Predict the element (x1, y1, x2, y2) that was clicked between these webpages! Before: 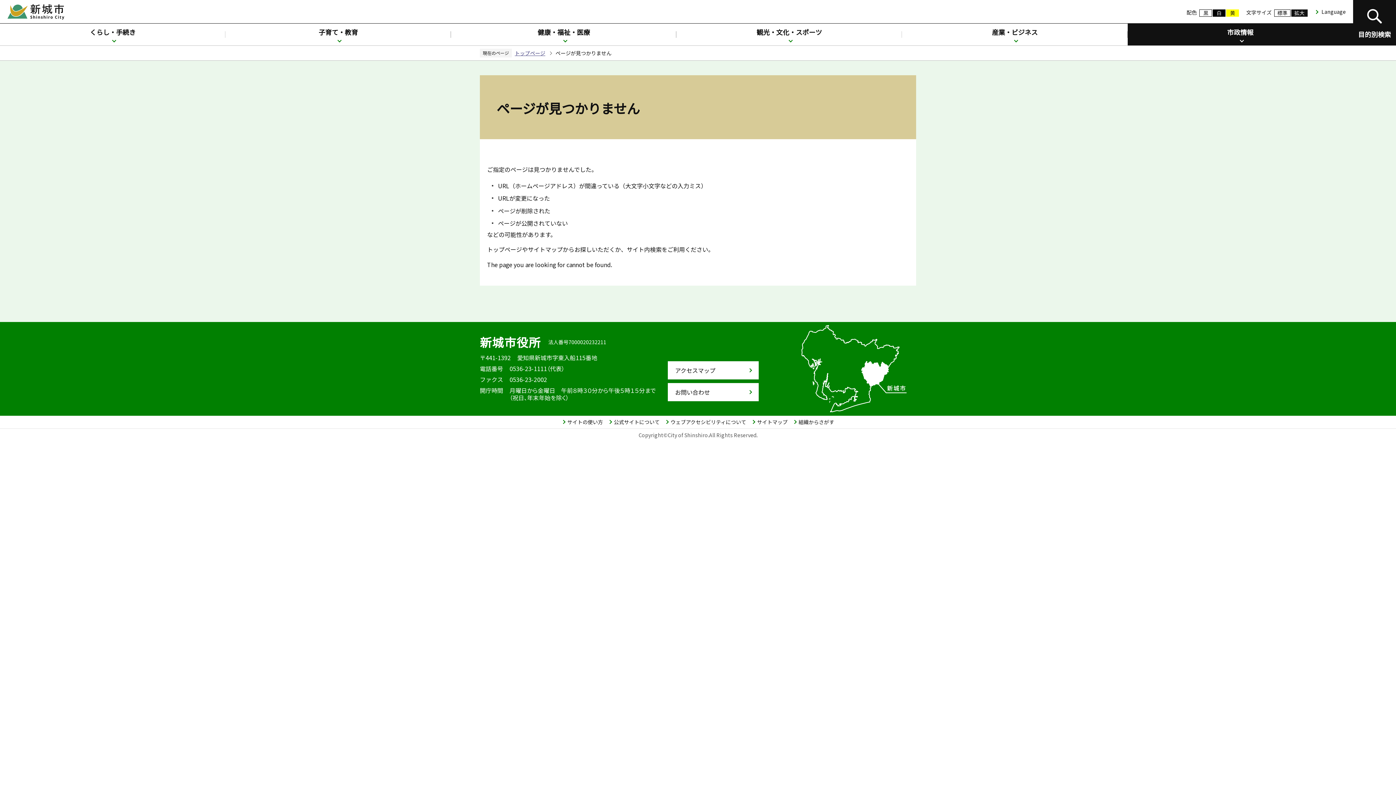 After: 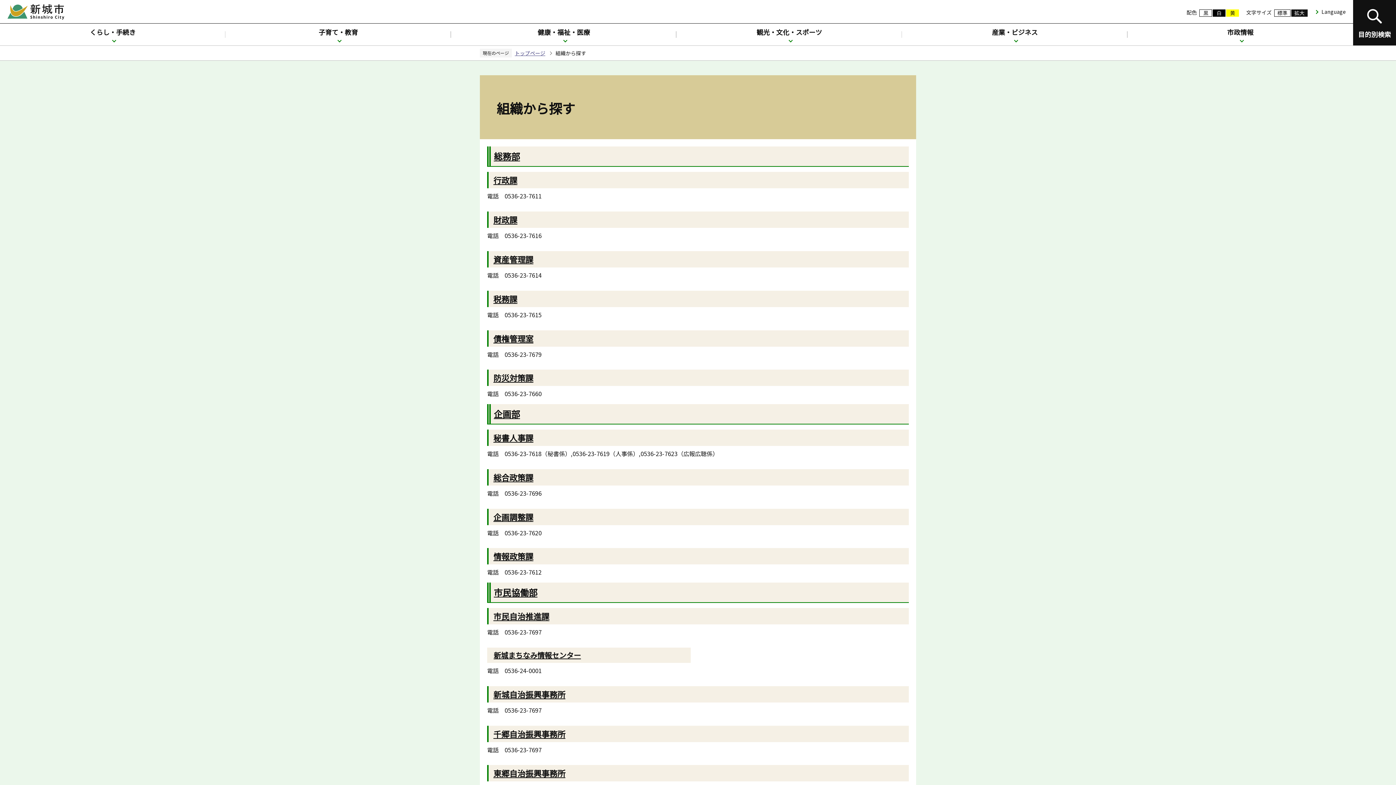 Action: label: 組織からさがす bbox: (793, 418, 834, 425)